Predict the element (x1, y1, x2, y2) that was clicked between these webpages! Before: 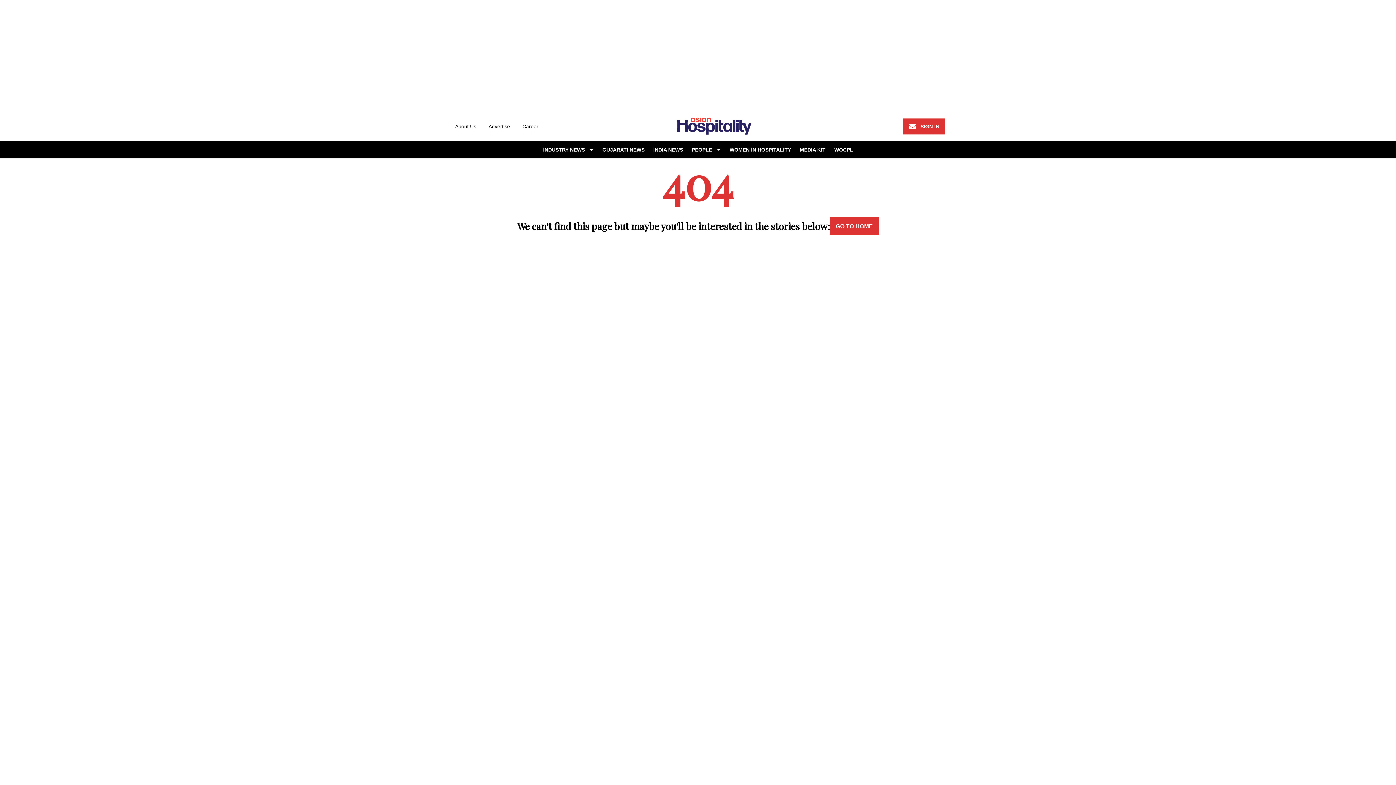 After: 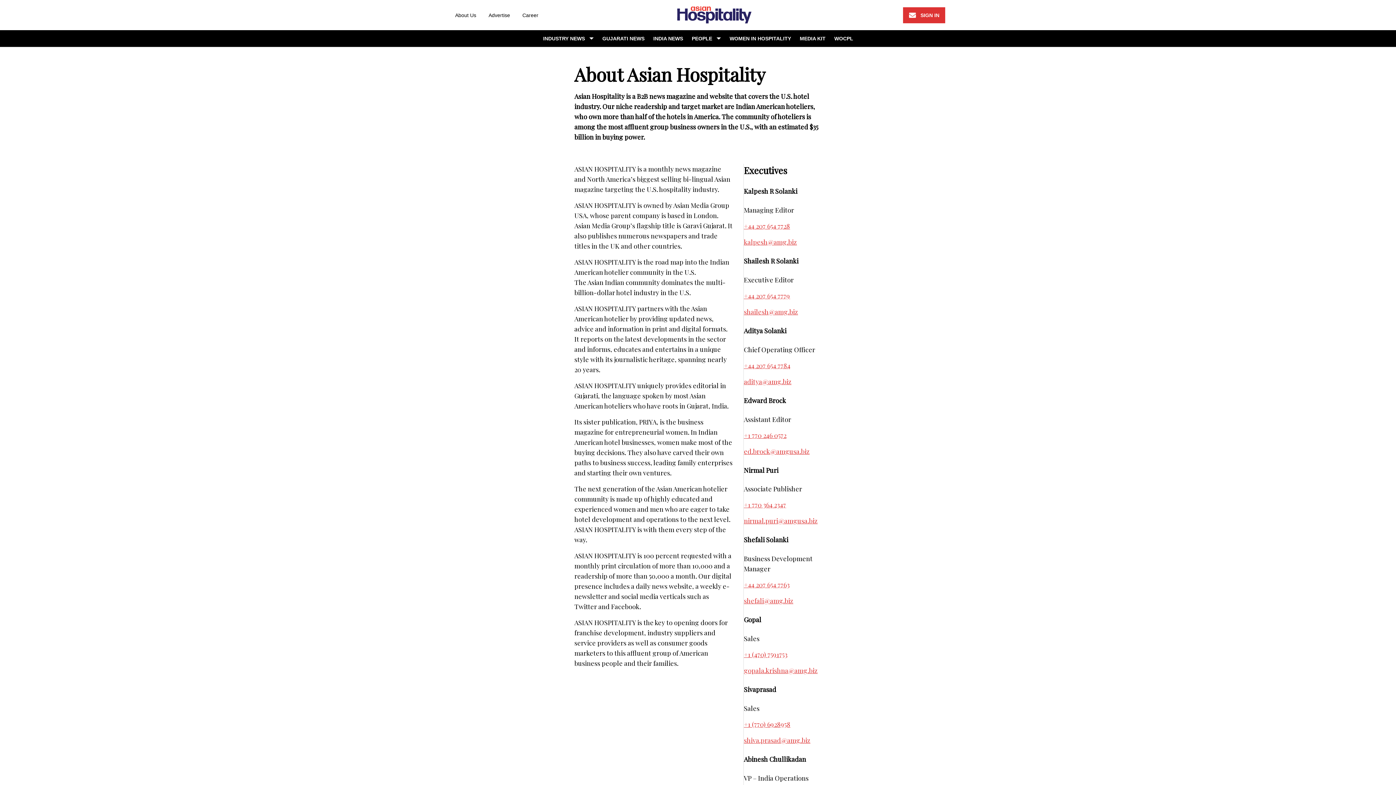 Action: label: About Us bbox: (450, 119, 480, 132)